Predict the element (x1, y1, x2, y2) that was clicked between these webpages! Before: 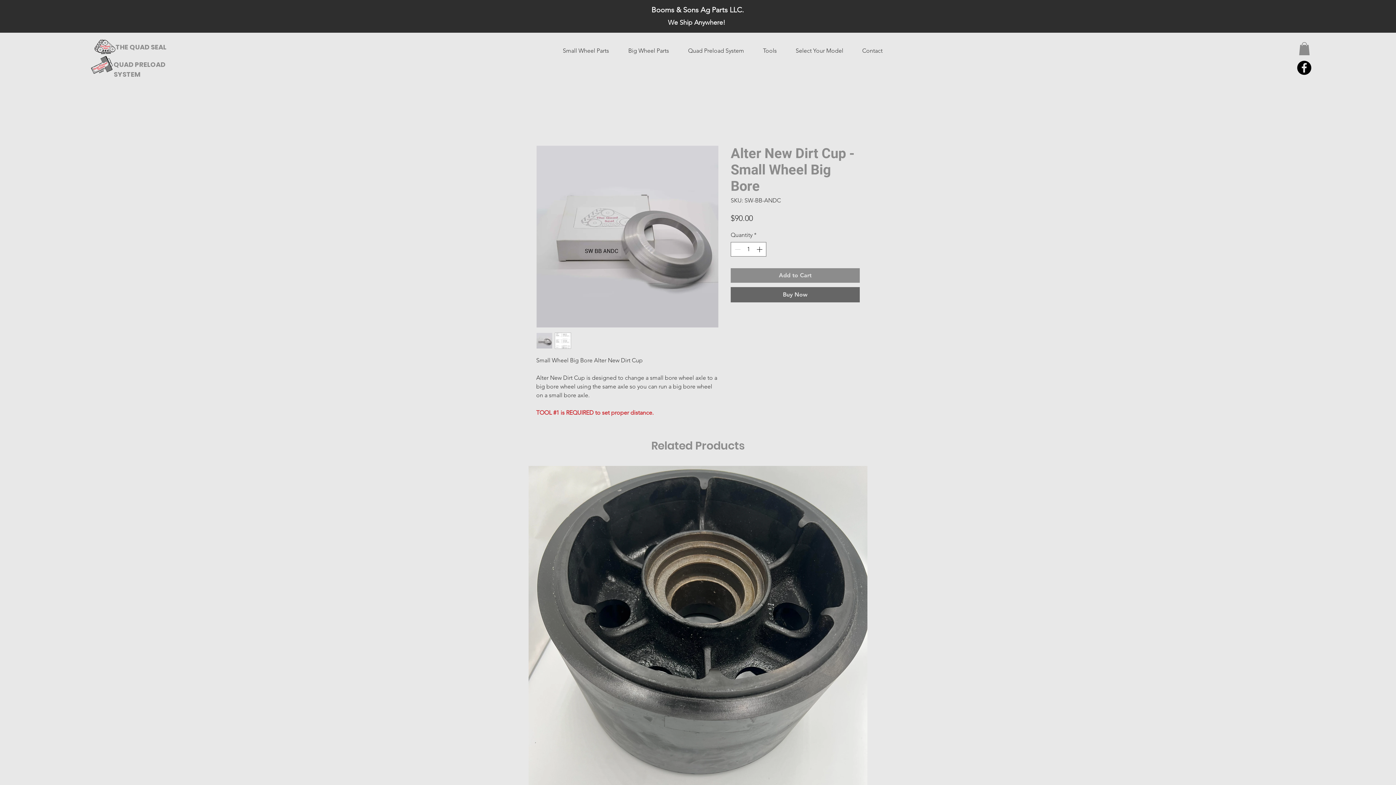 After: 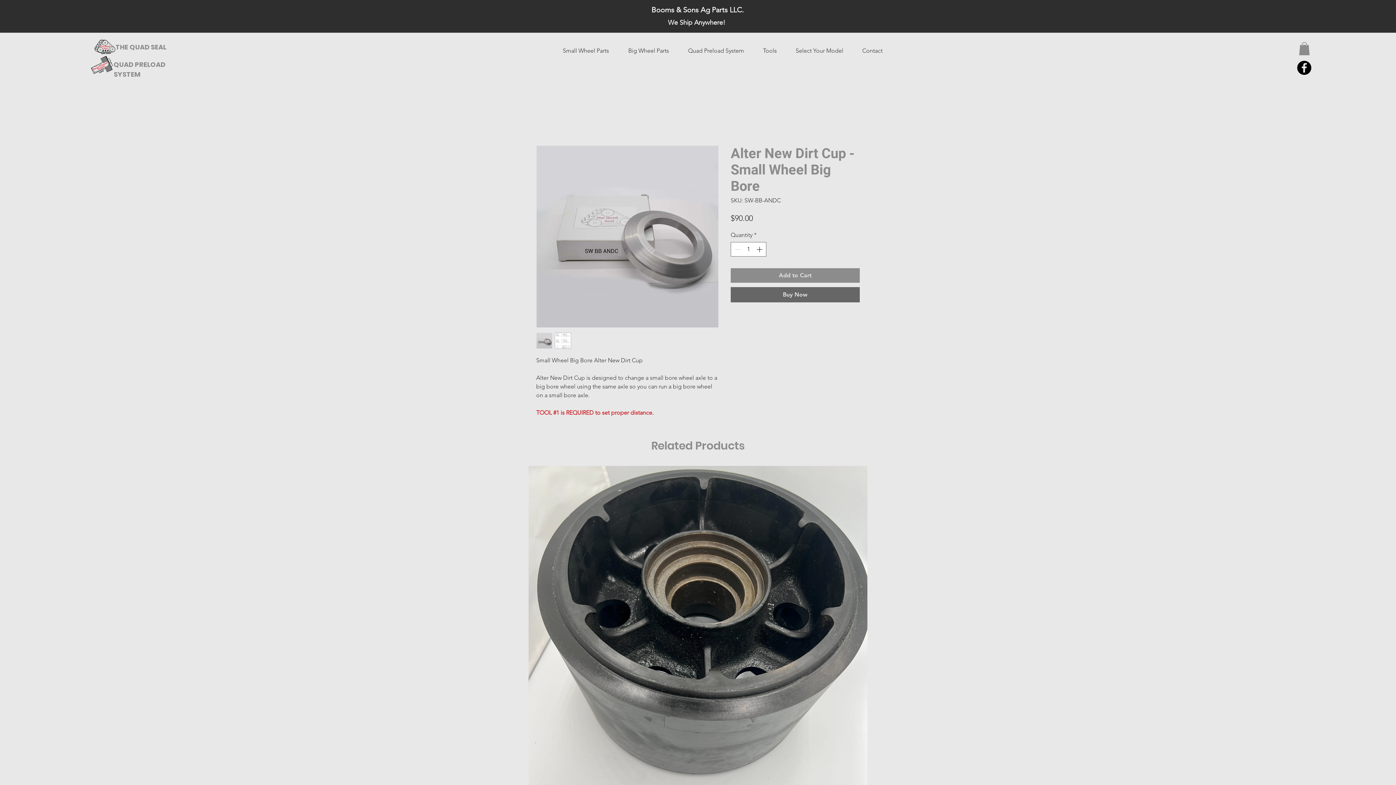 Action: bbox: (536, 332, 552, 349)